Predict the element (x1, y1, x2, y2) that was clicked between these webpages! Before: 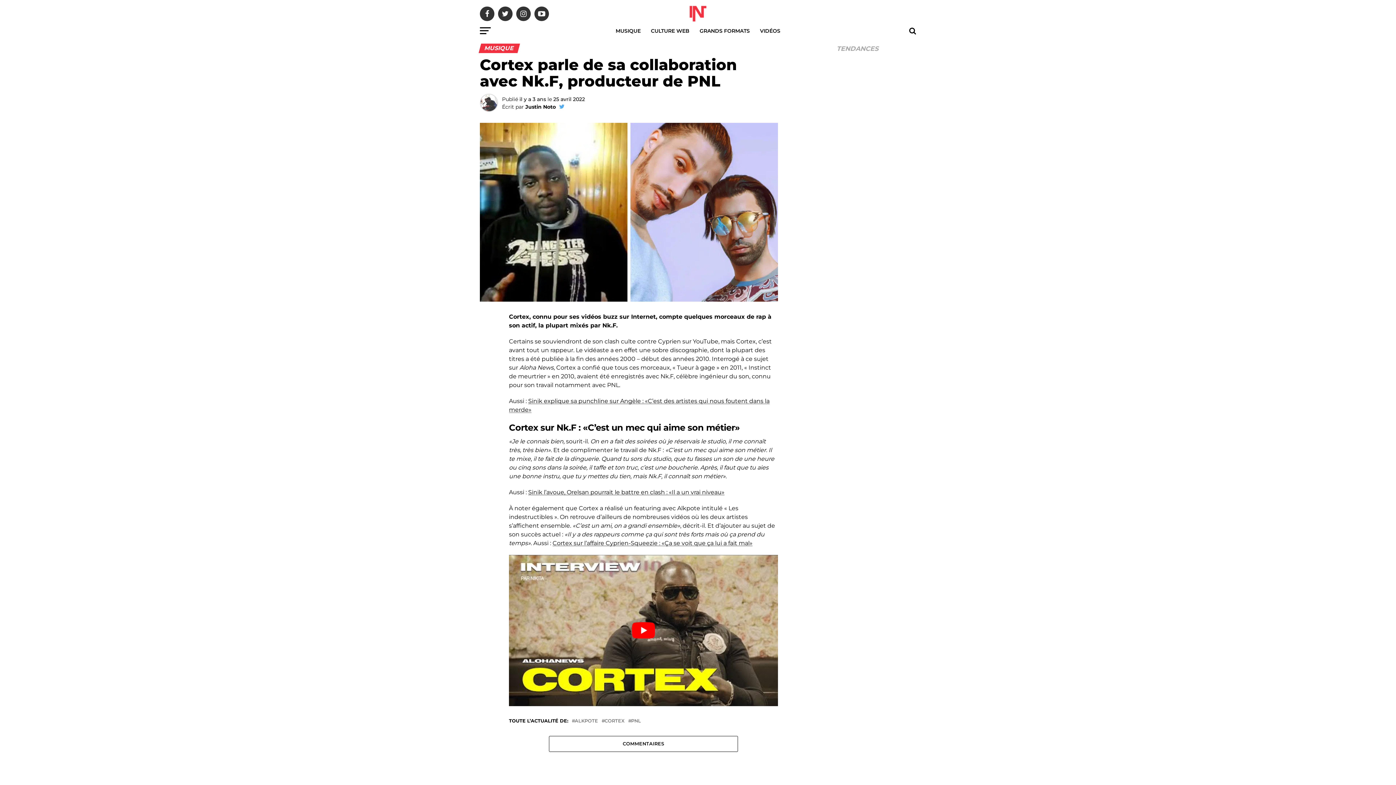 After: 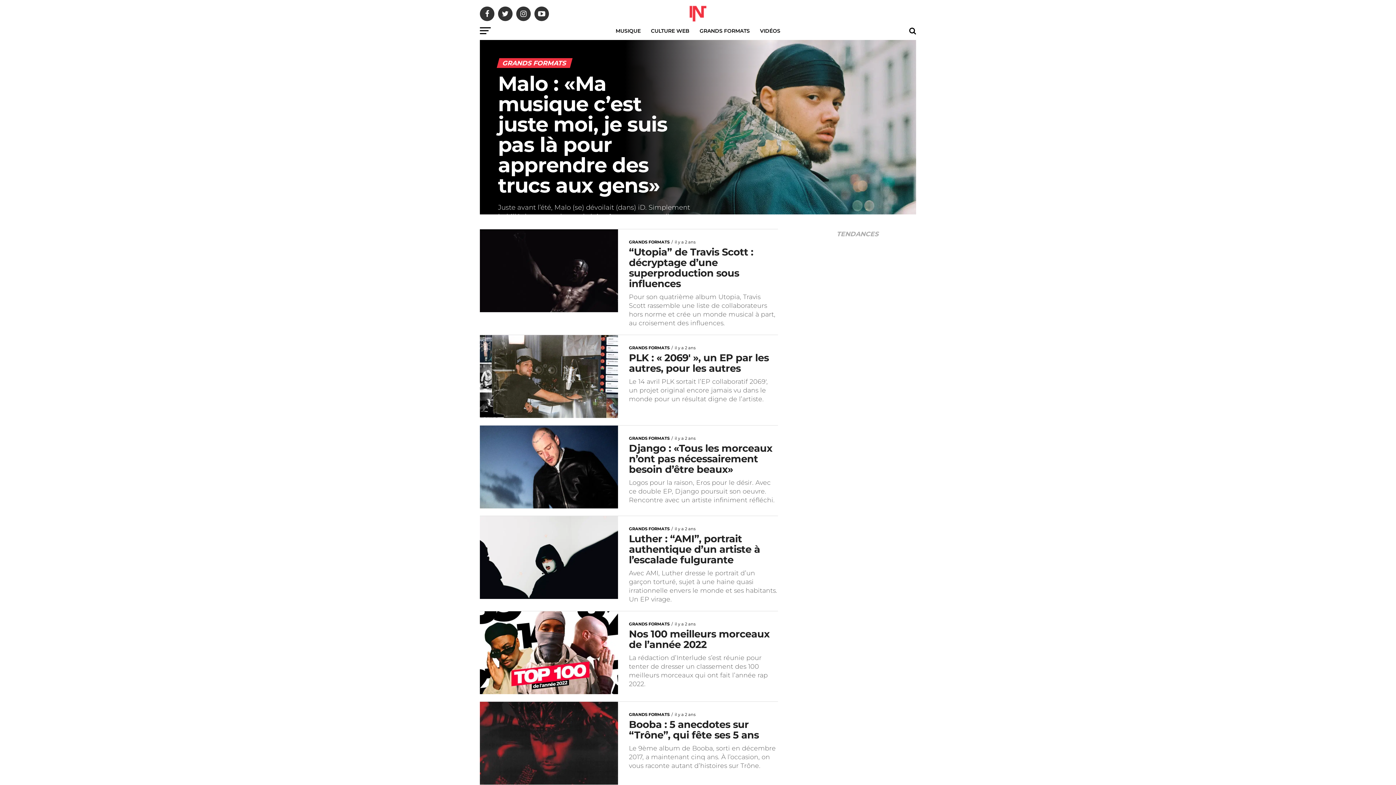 Action: bbox: (695, 21, 754, 40) label: GRANDS FORMATS